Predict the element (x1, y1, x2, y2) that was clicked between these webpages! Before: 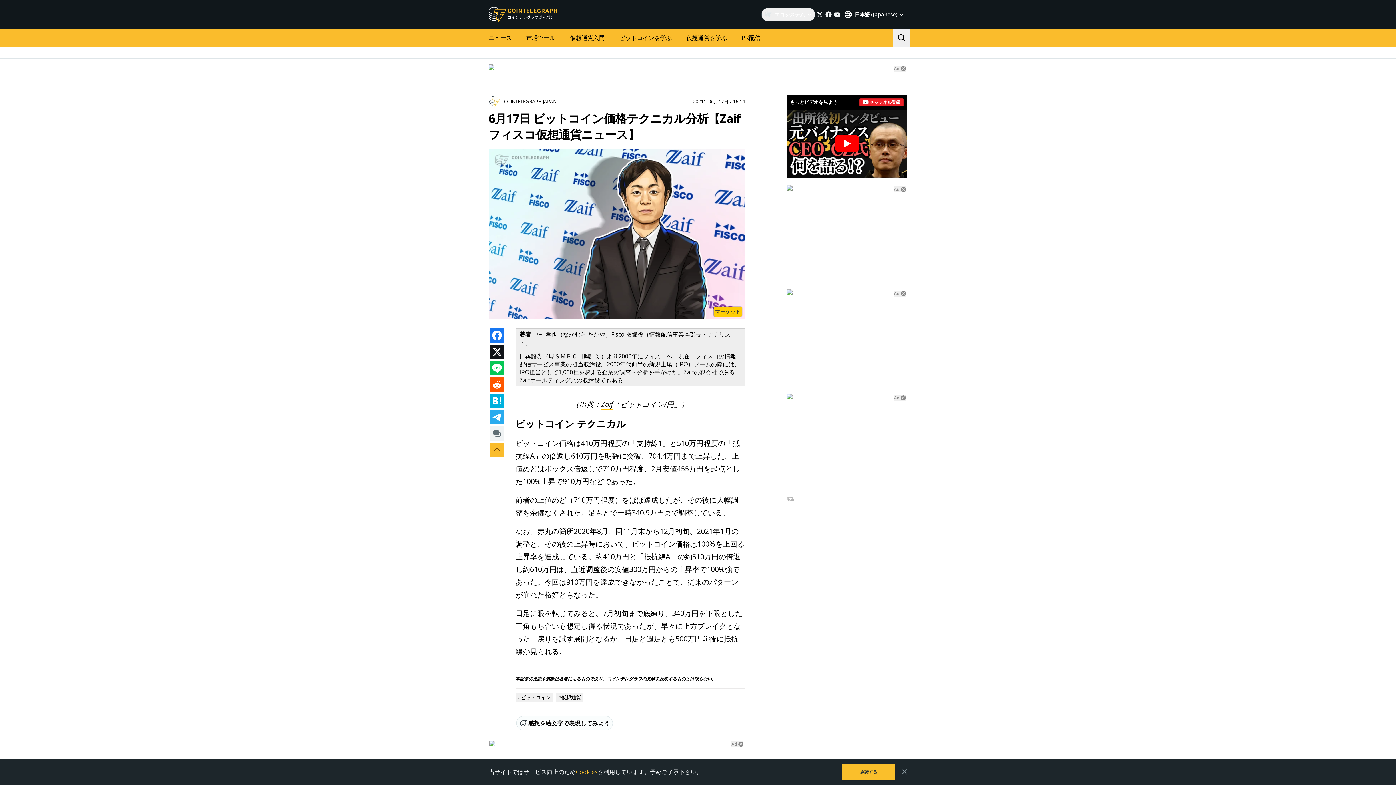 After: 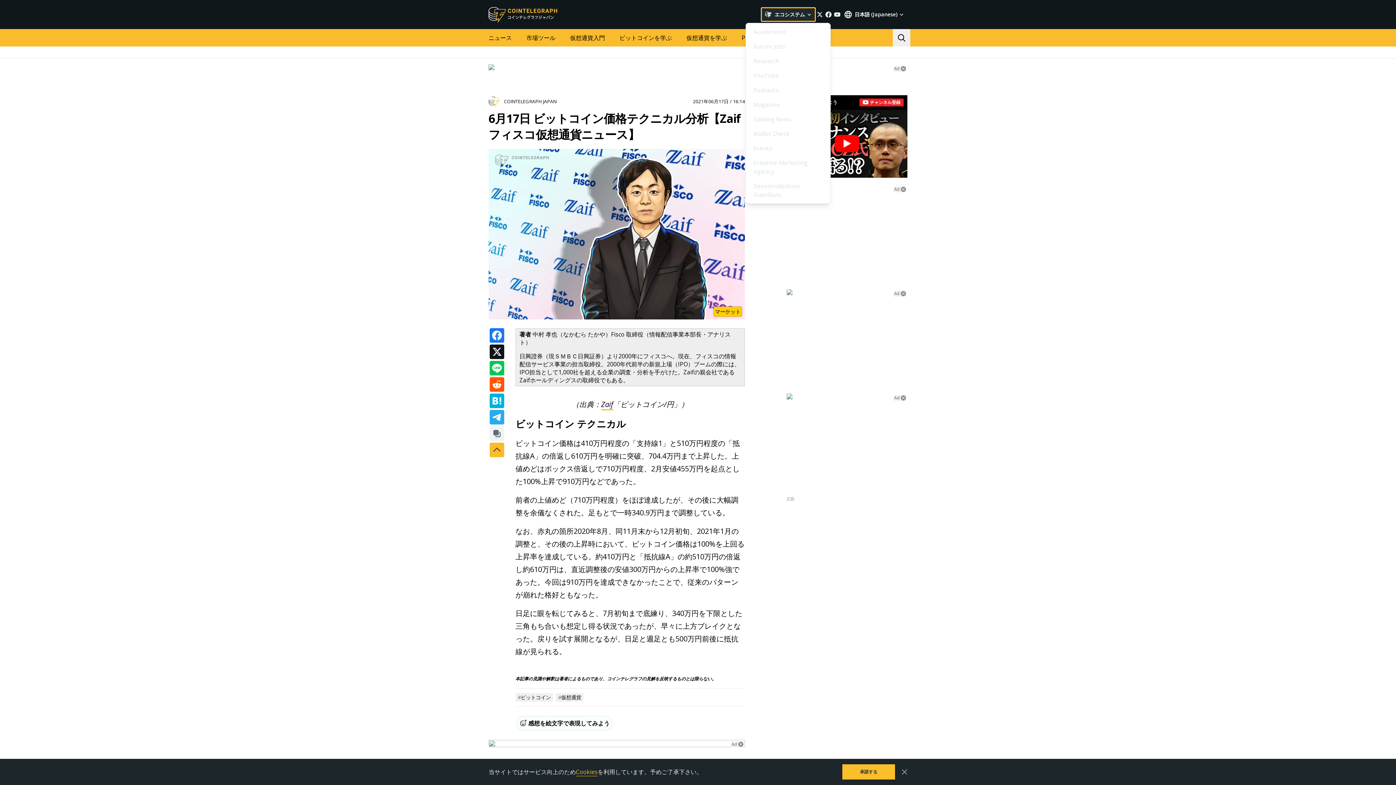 Action: bbox: (761, 7, 815, 21) label: エコシステム